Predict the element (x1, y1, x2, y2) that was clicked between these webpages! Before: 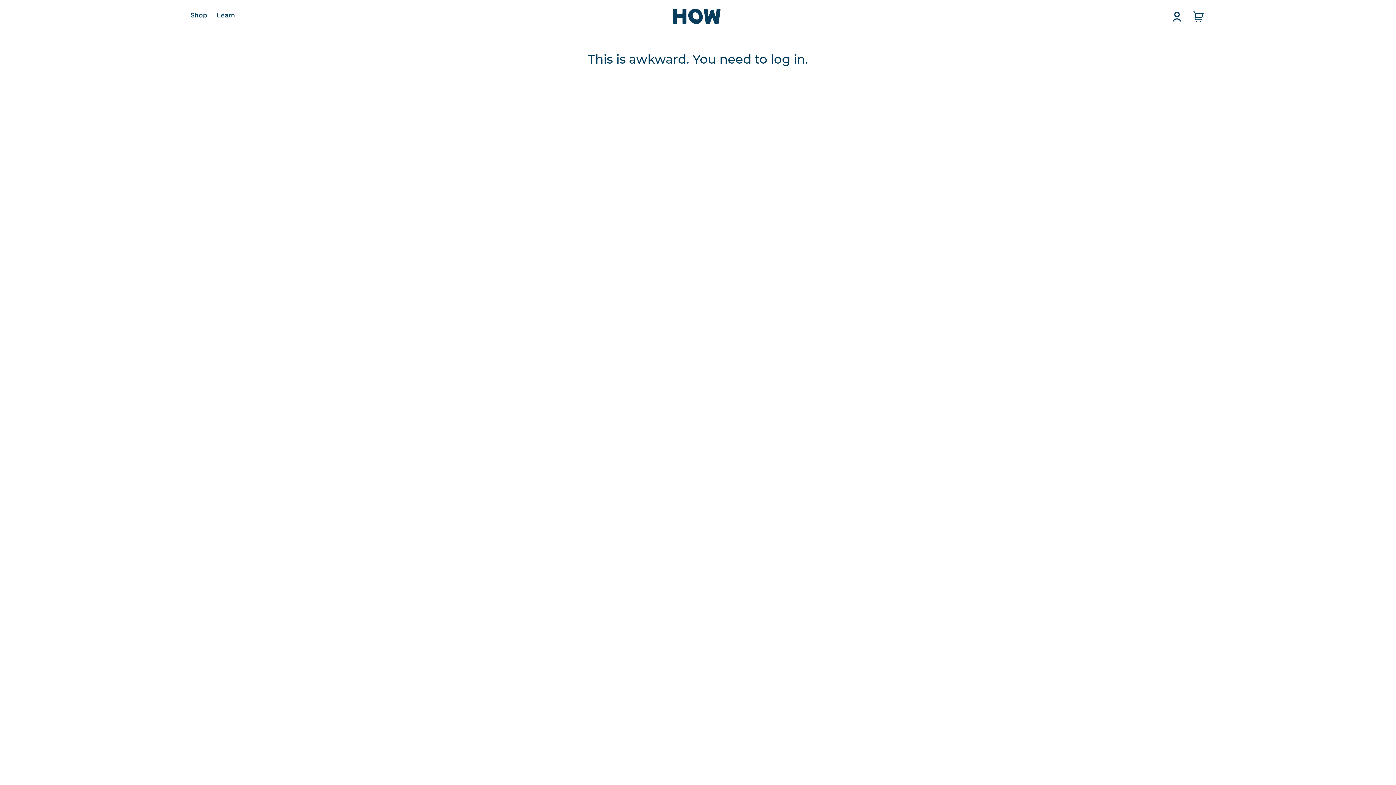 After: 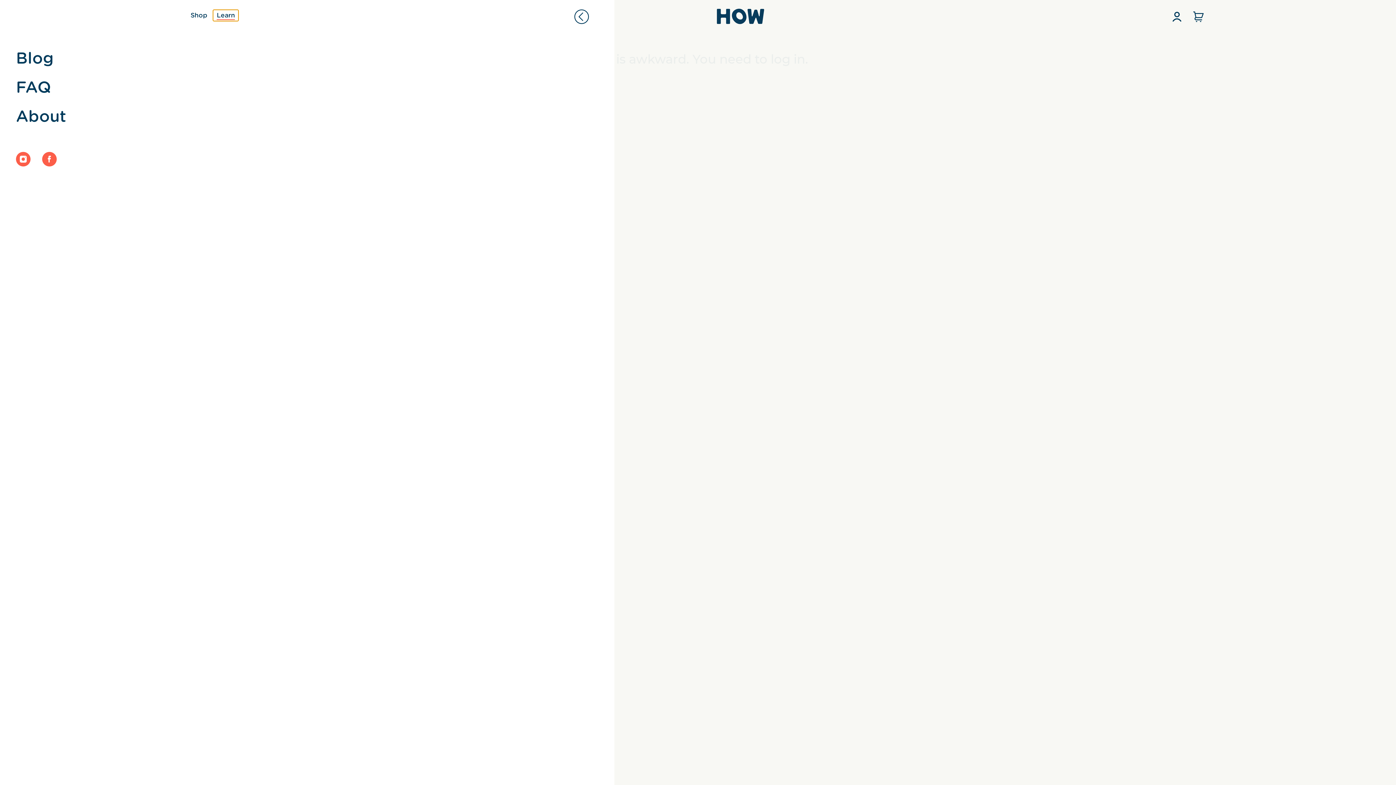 Action: label: Learn bbox: (213, 9, 238, 21)